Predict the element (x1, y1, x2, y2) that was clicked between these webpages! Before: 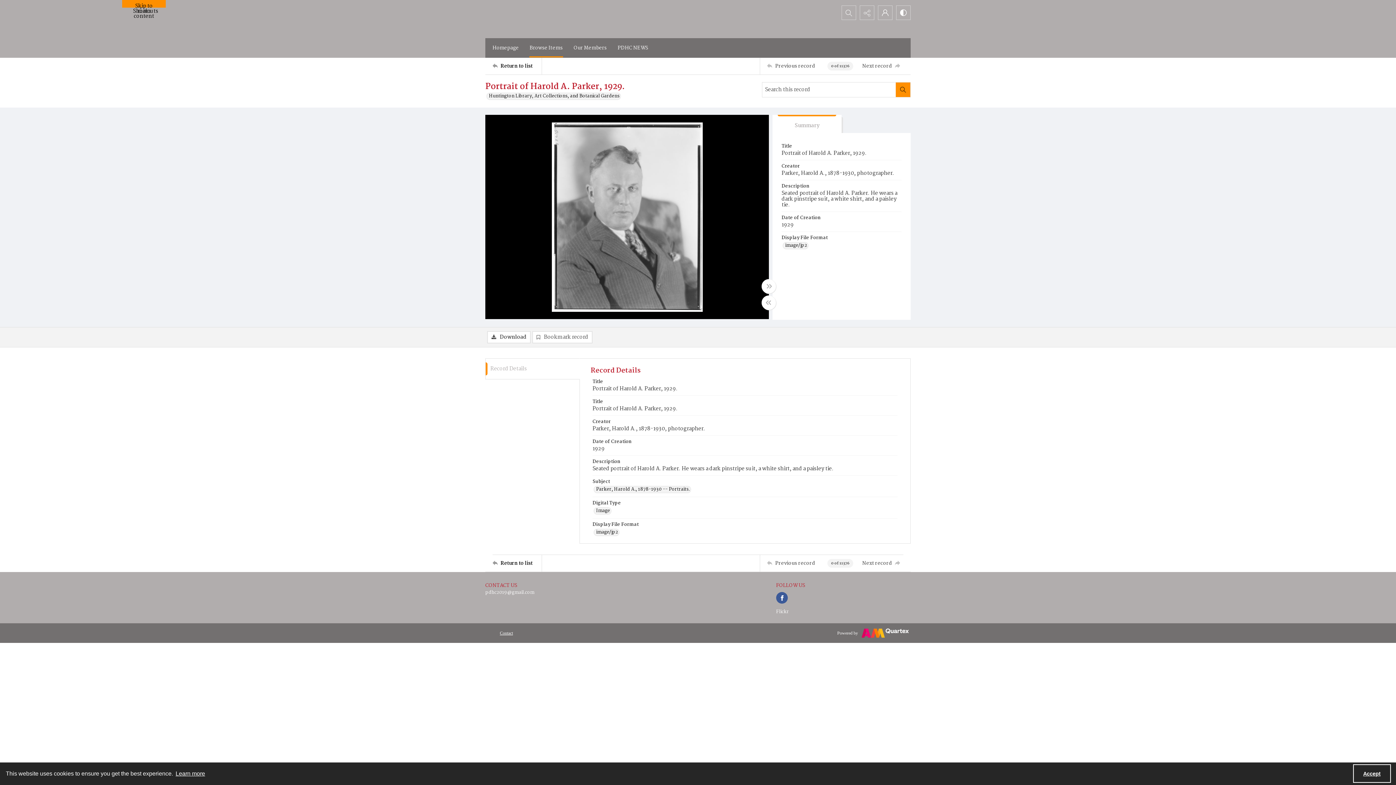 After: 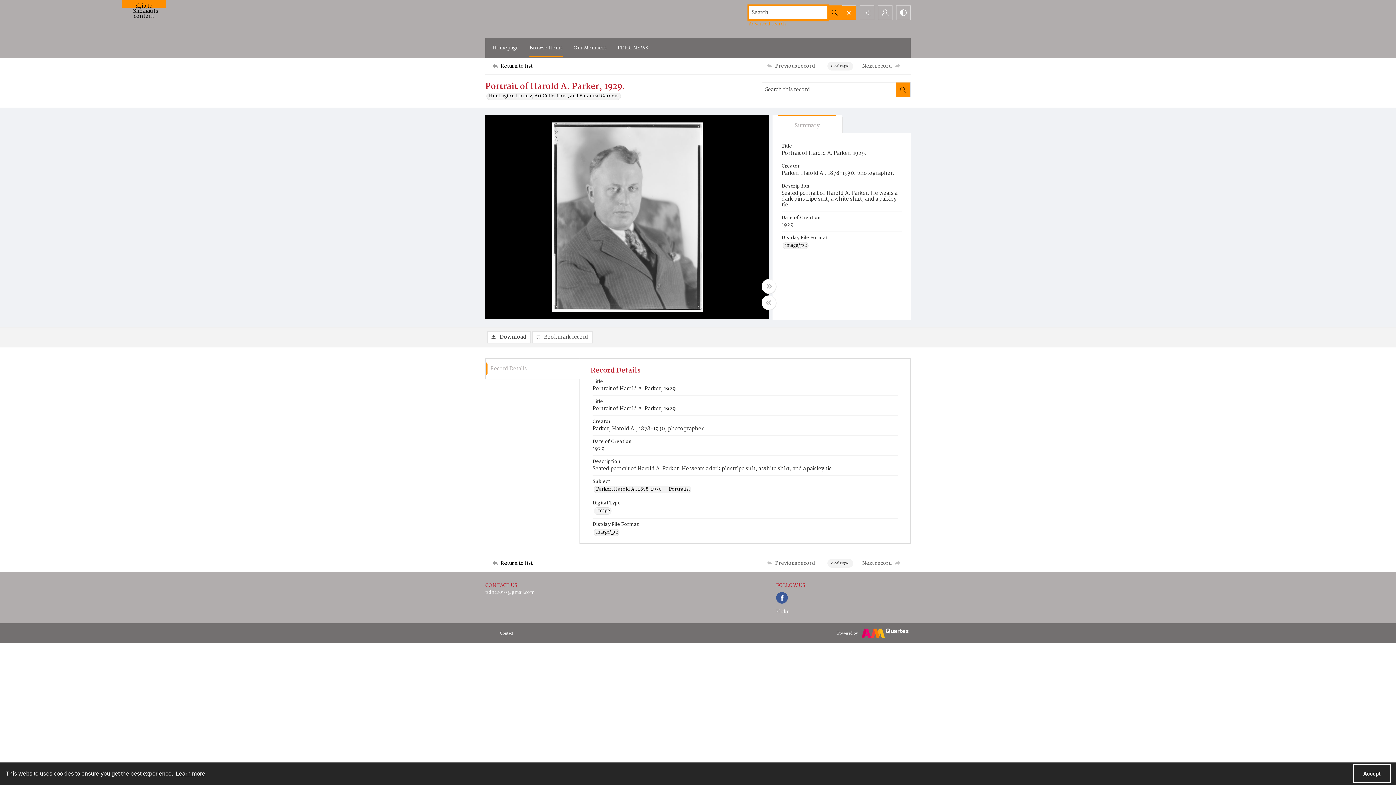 Action: label: Open search input bbox: (842, 5, 856, 19)